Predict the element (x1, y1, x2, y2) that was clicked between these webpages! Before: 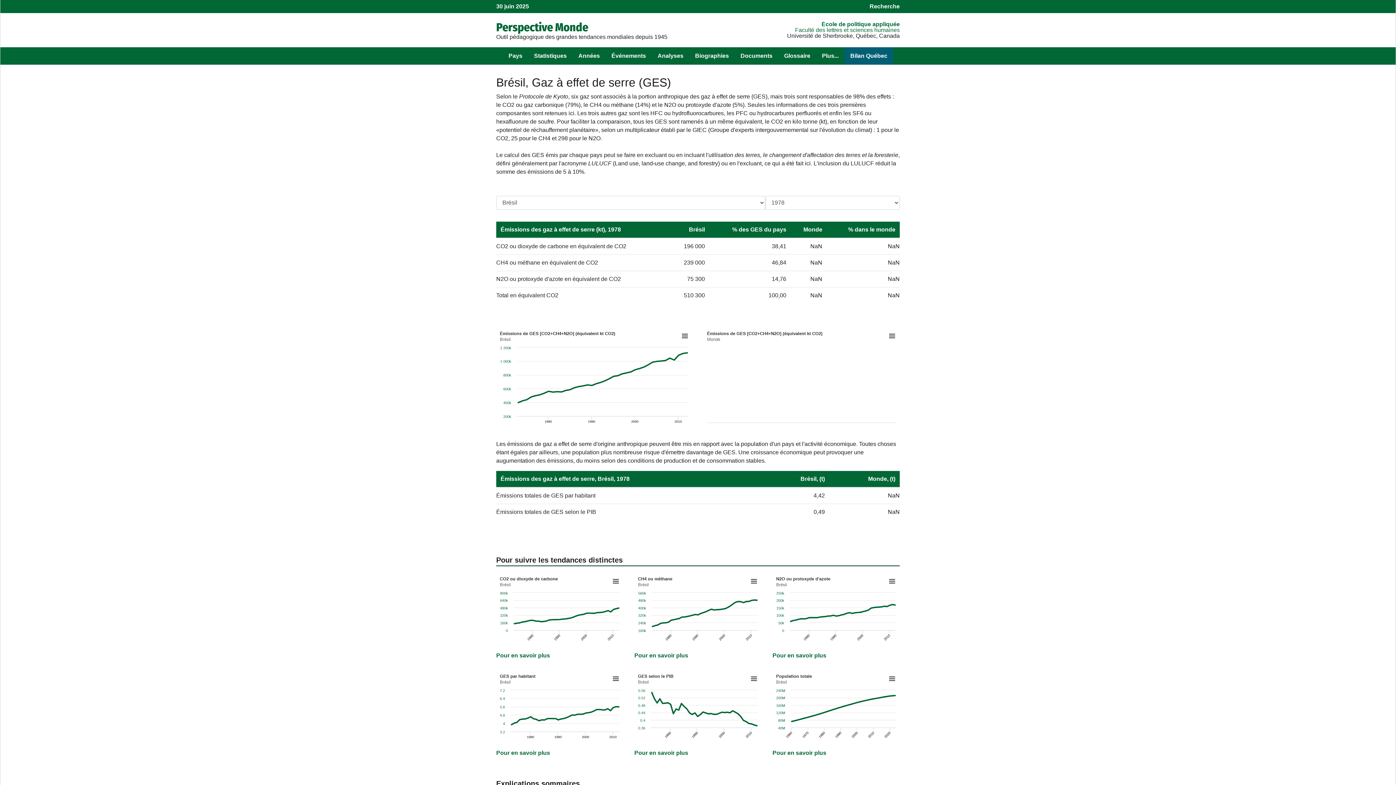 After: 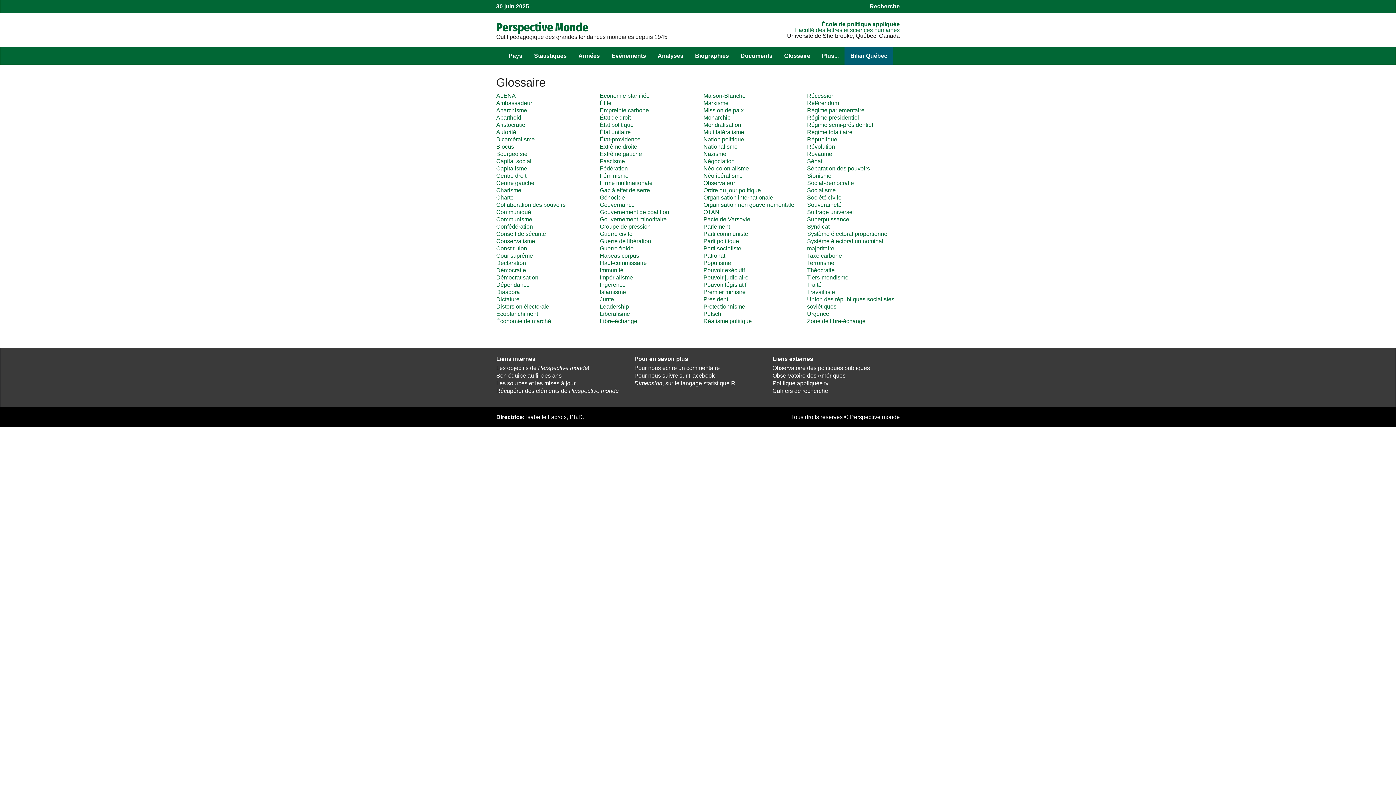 Action: bbox: (778, 47, 816, 64) label: Glossaire